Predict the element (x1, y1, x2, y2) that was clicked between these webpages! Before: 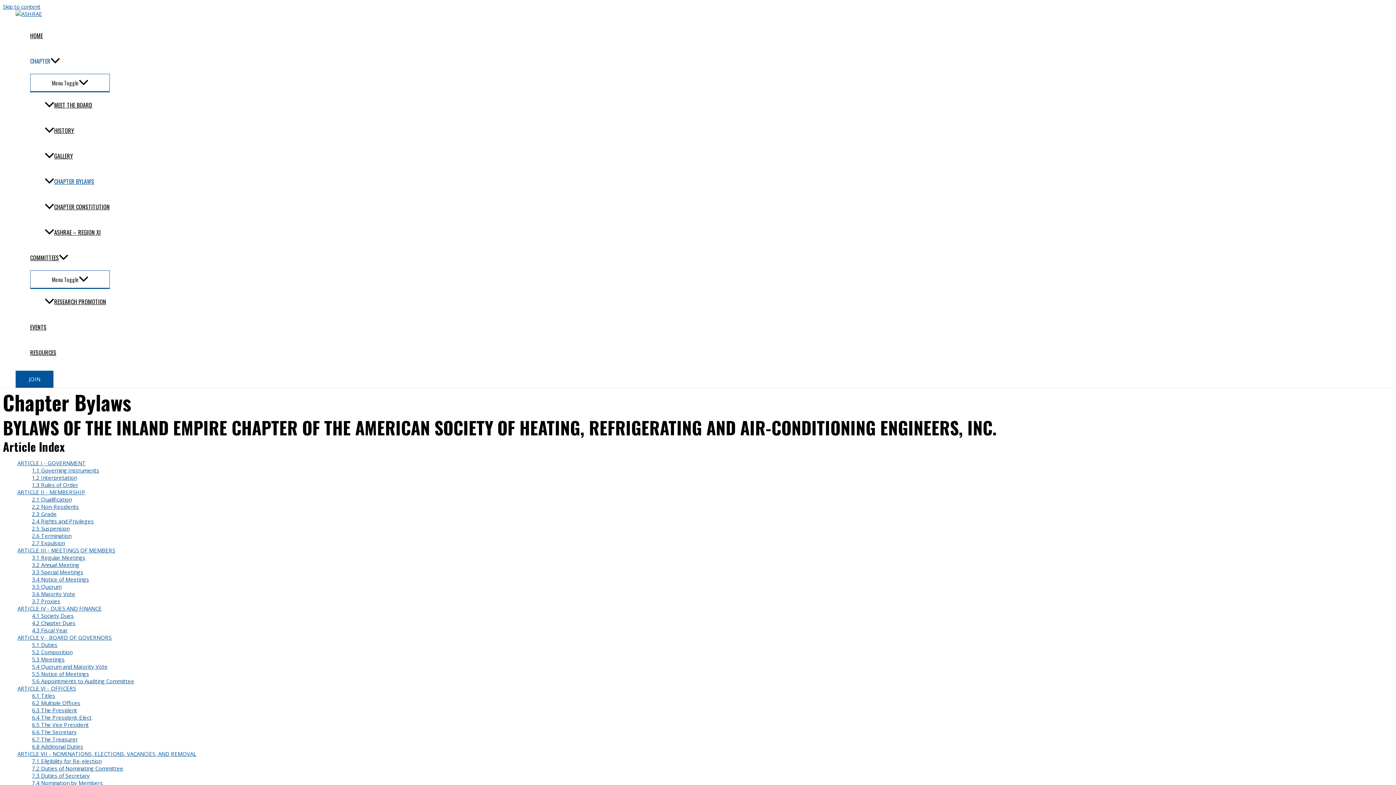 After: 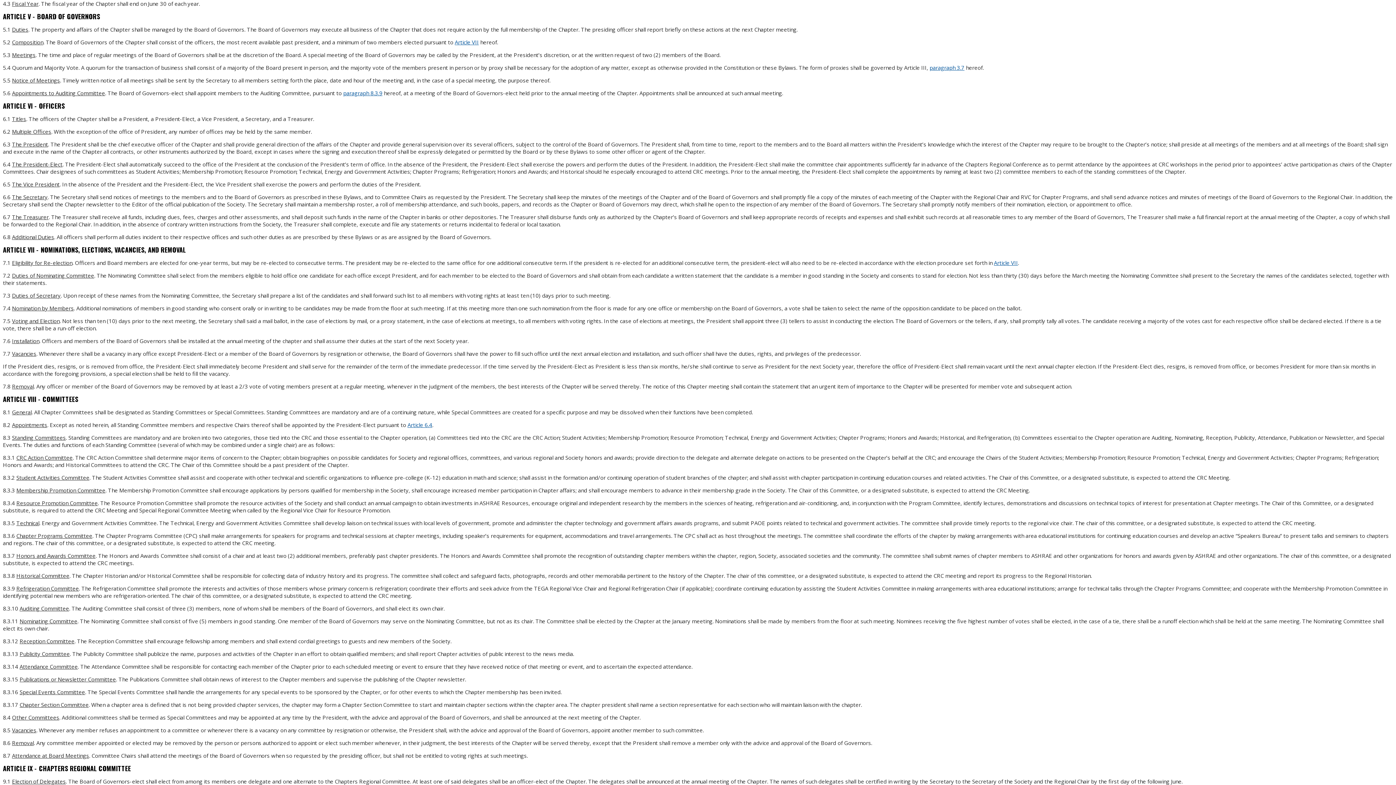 Action: label: 4.3 Fiscal Year bbox: (32, 626, 67, 634)